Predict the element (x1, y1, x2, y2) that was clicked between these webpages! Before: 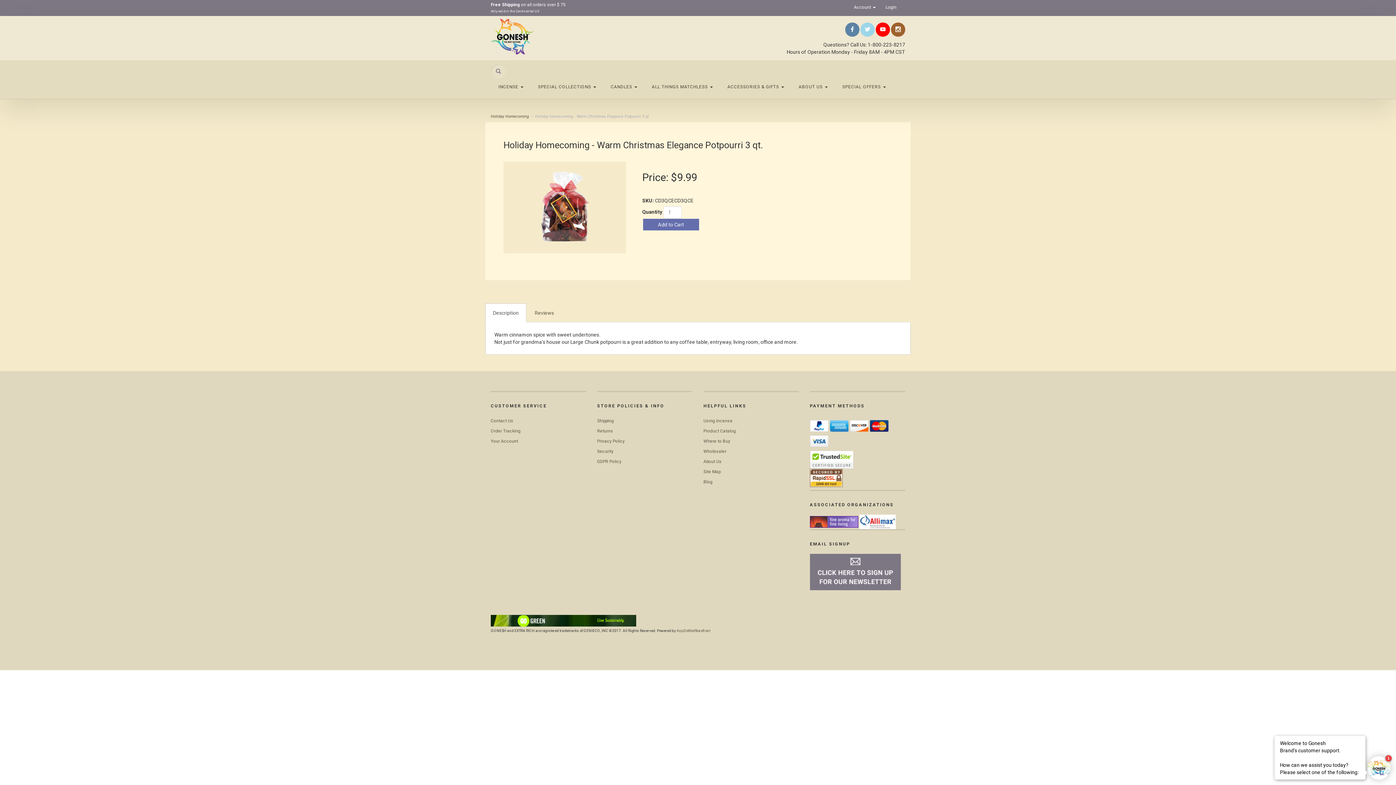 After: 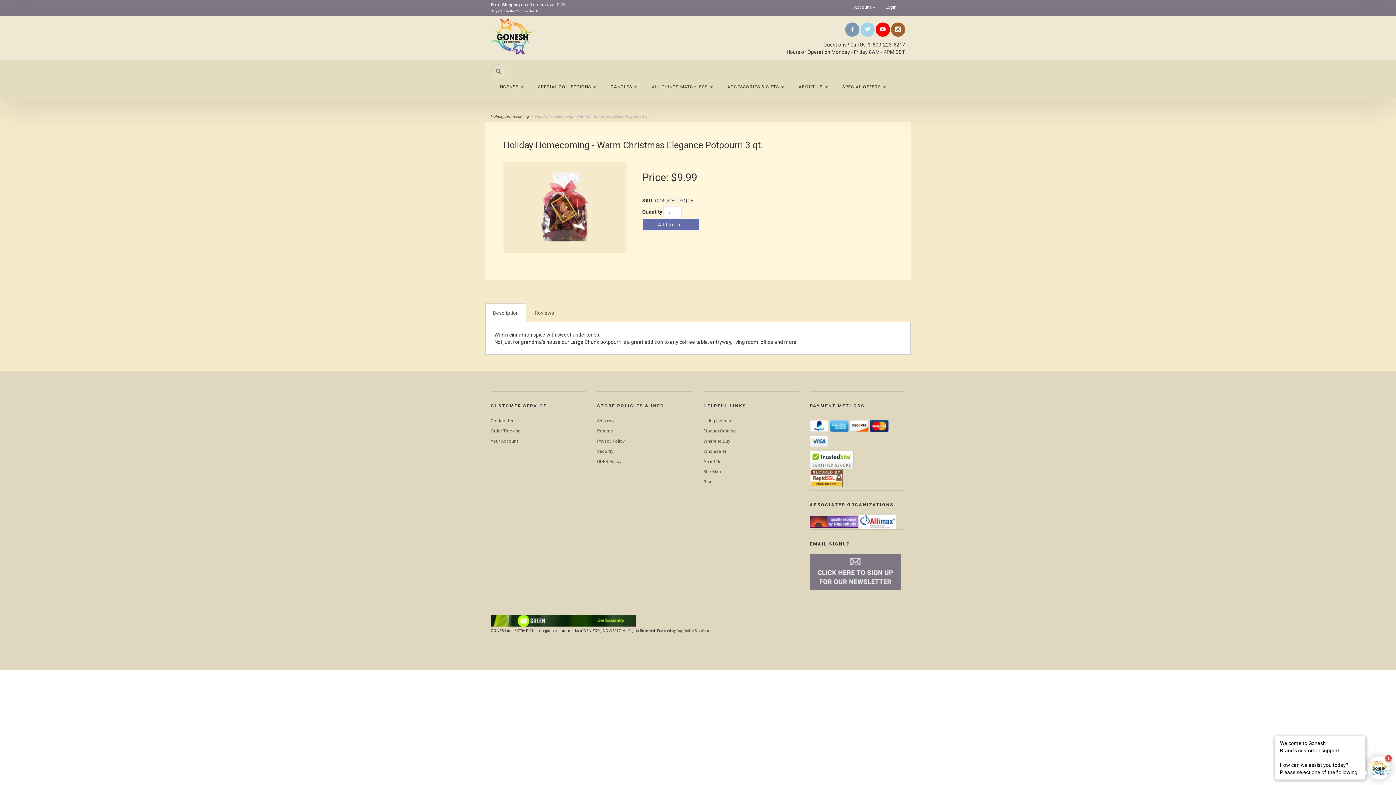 Action: bbox: (845, 22, 859, 36)